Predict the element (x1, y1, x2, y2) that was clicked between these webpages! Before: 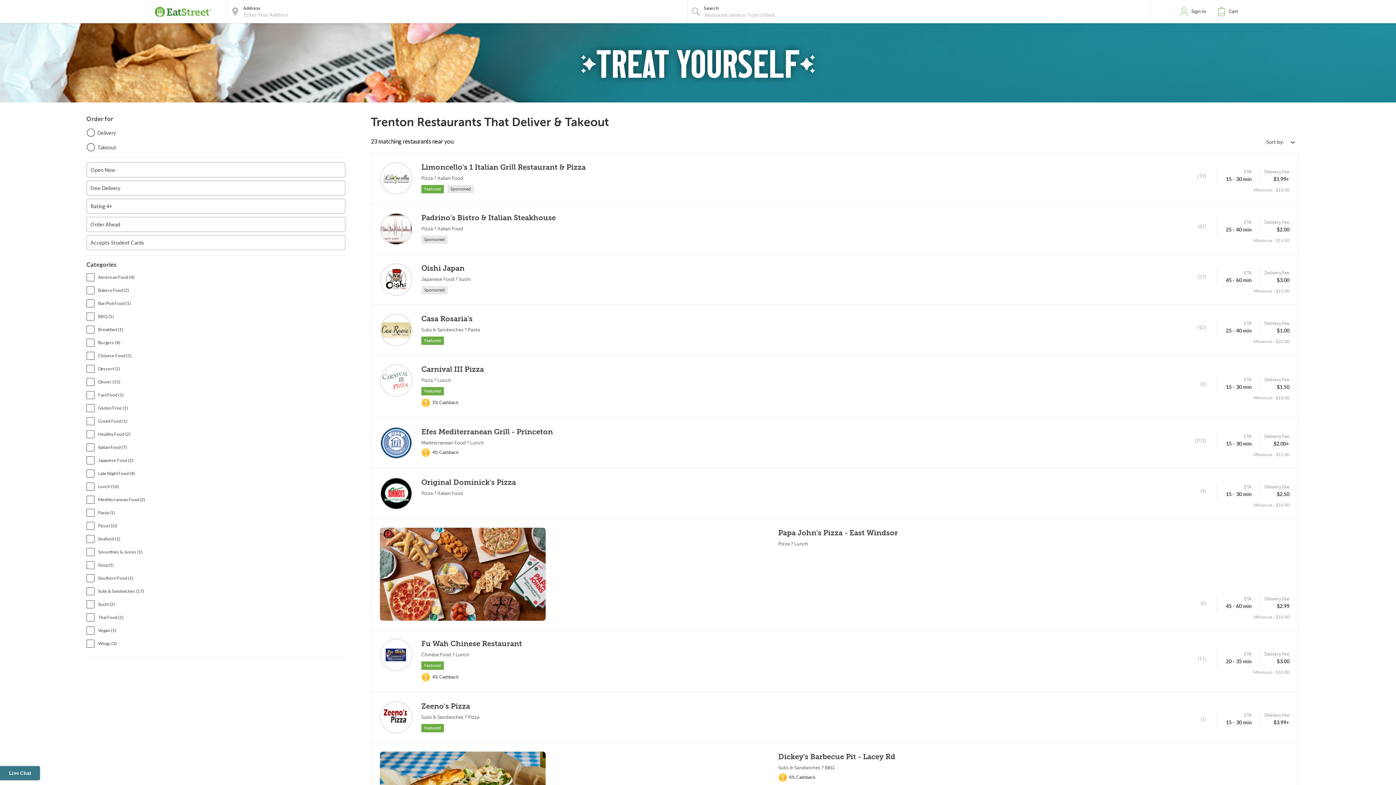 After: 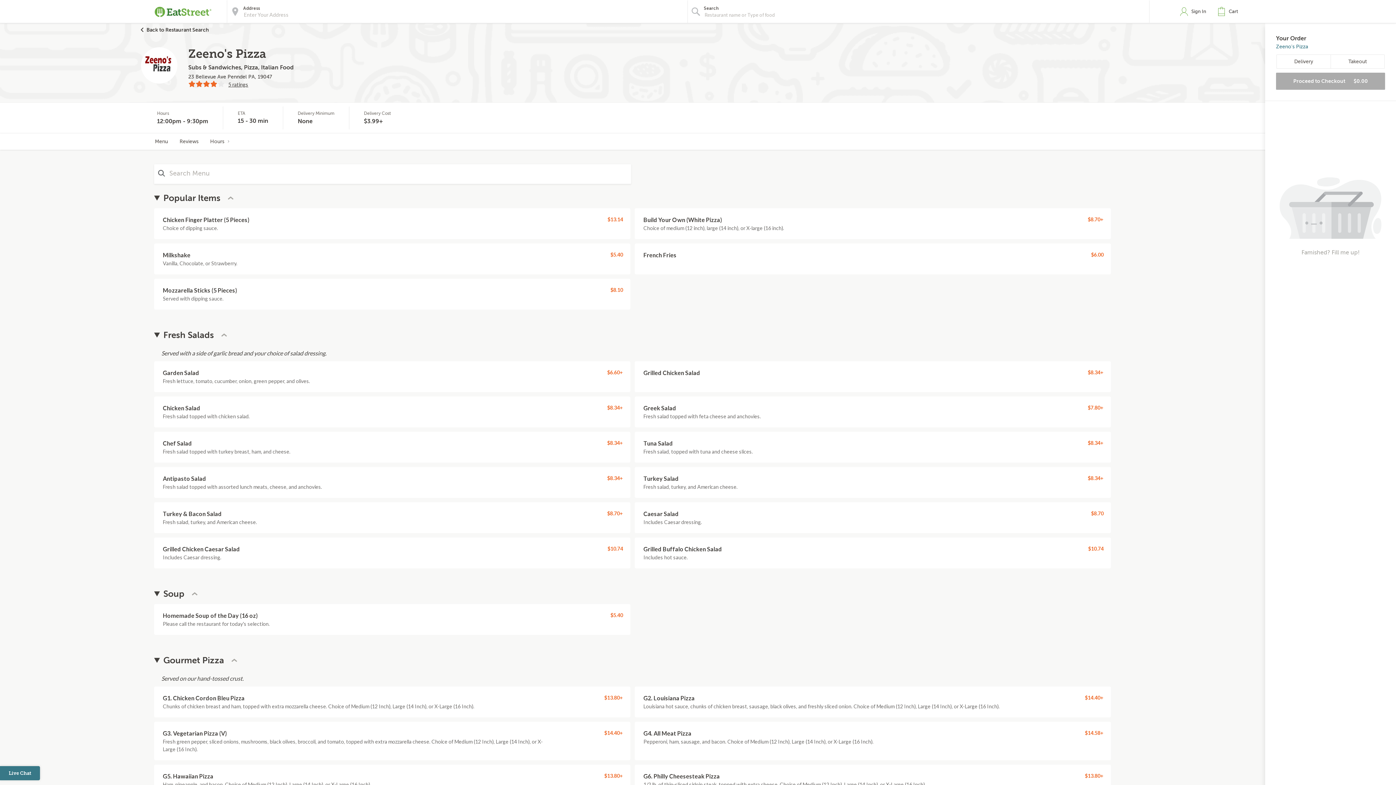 Action: bbox: (421, 701, 470, 712) label: Zeeno's Pizza